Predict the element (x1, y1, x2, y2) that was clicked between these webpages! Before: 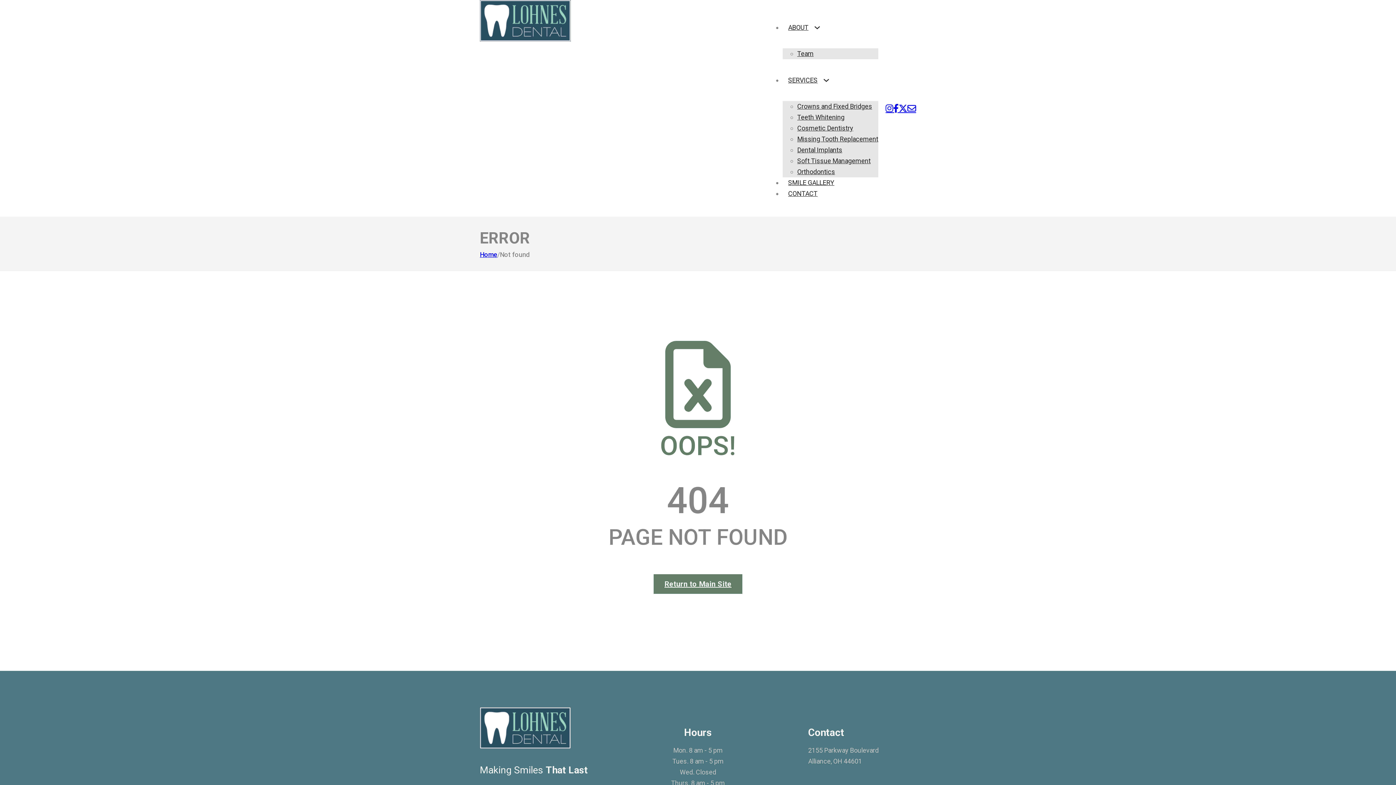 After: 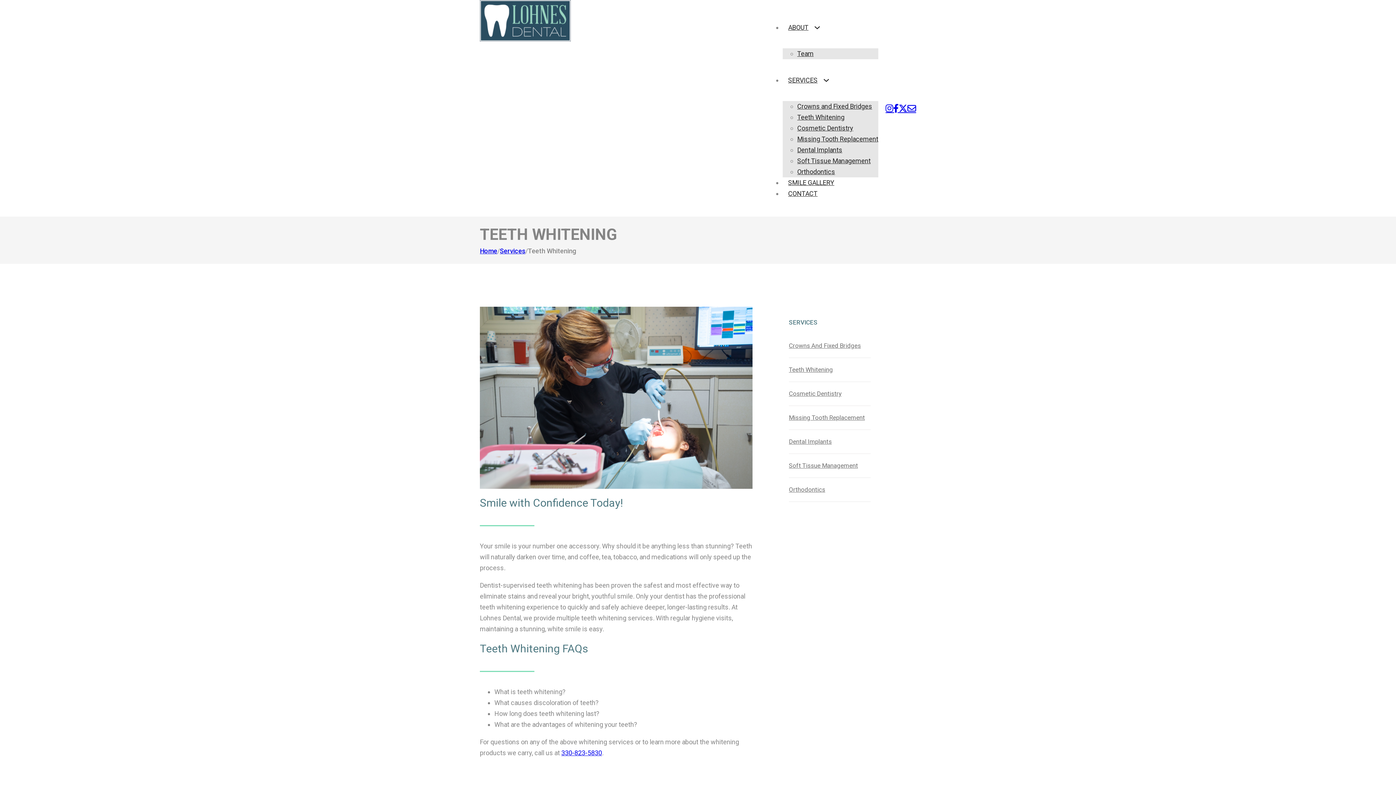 Action: bbox: (797, 113, 844, 121) label: Teeth Whitening